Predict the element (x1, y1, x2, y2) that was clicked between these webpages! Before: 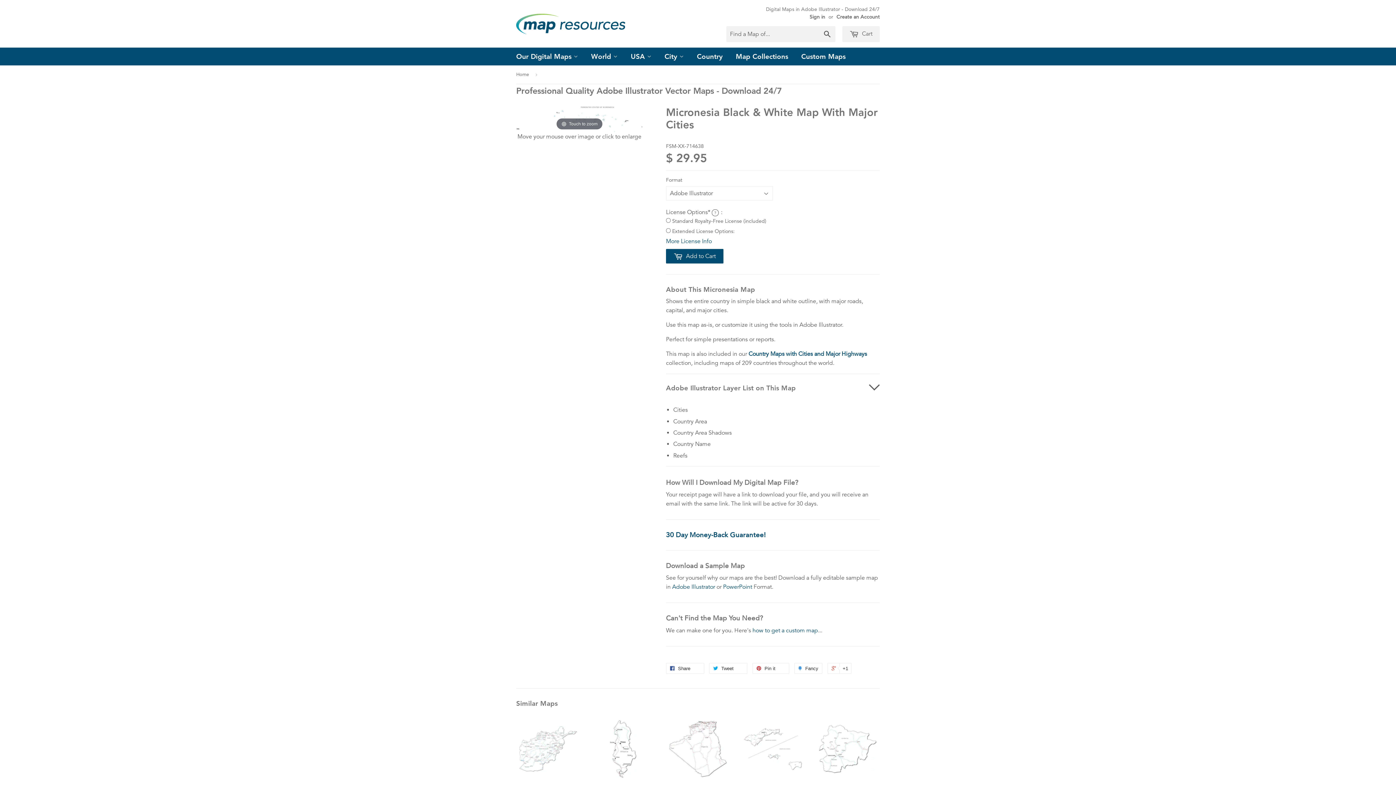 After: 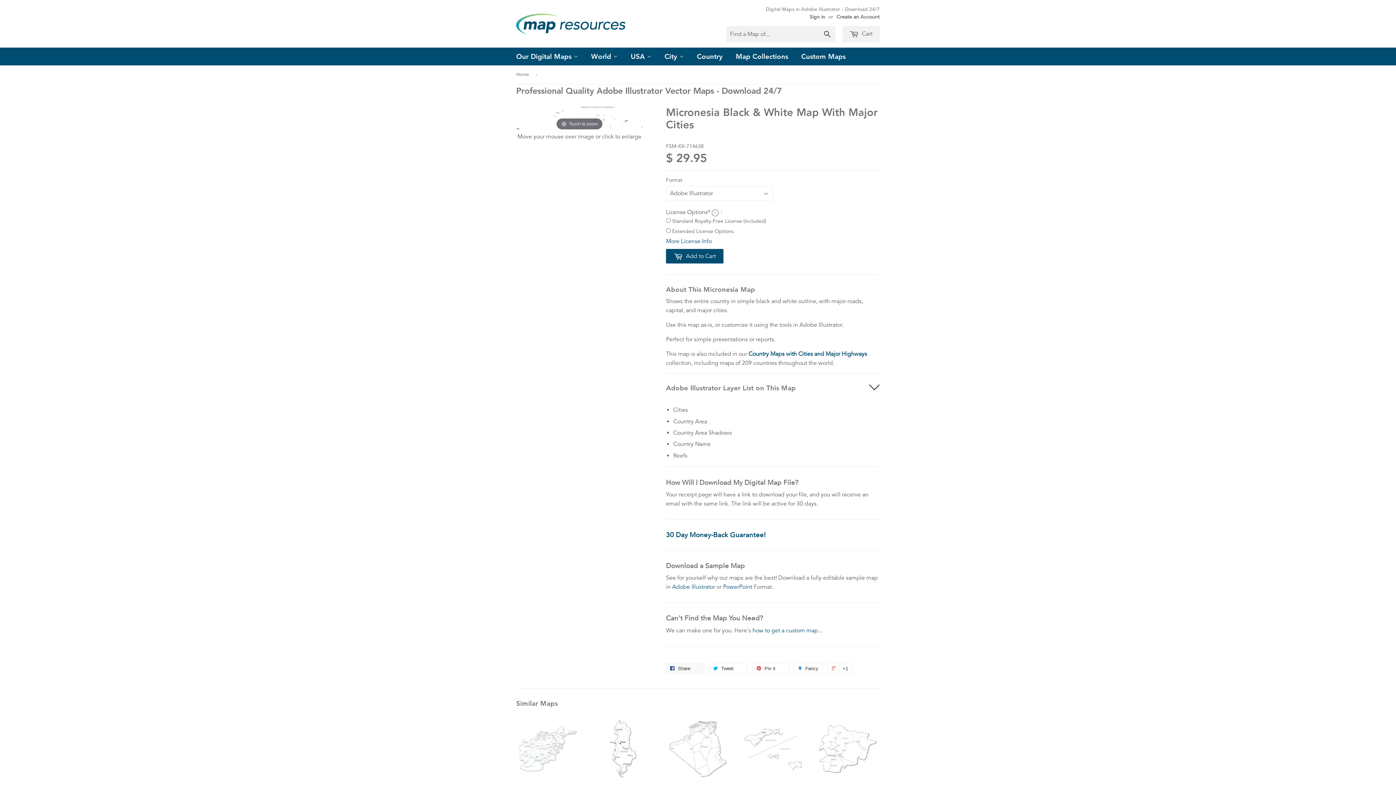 Action: bbox: (666, 663, 704, 674) label:  Share 0